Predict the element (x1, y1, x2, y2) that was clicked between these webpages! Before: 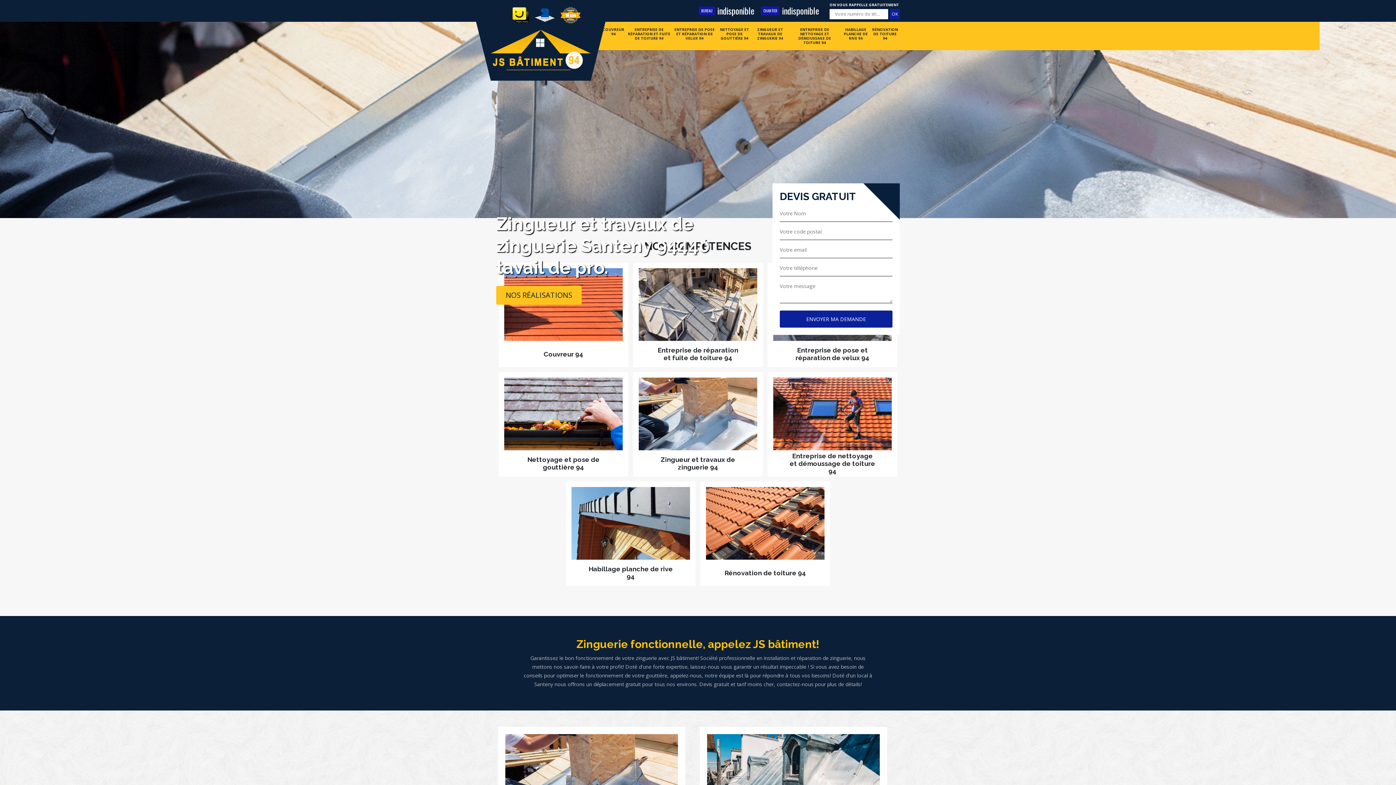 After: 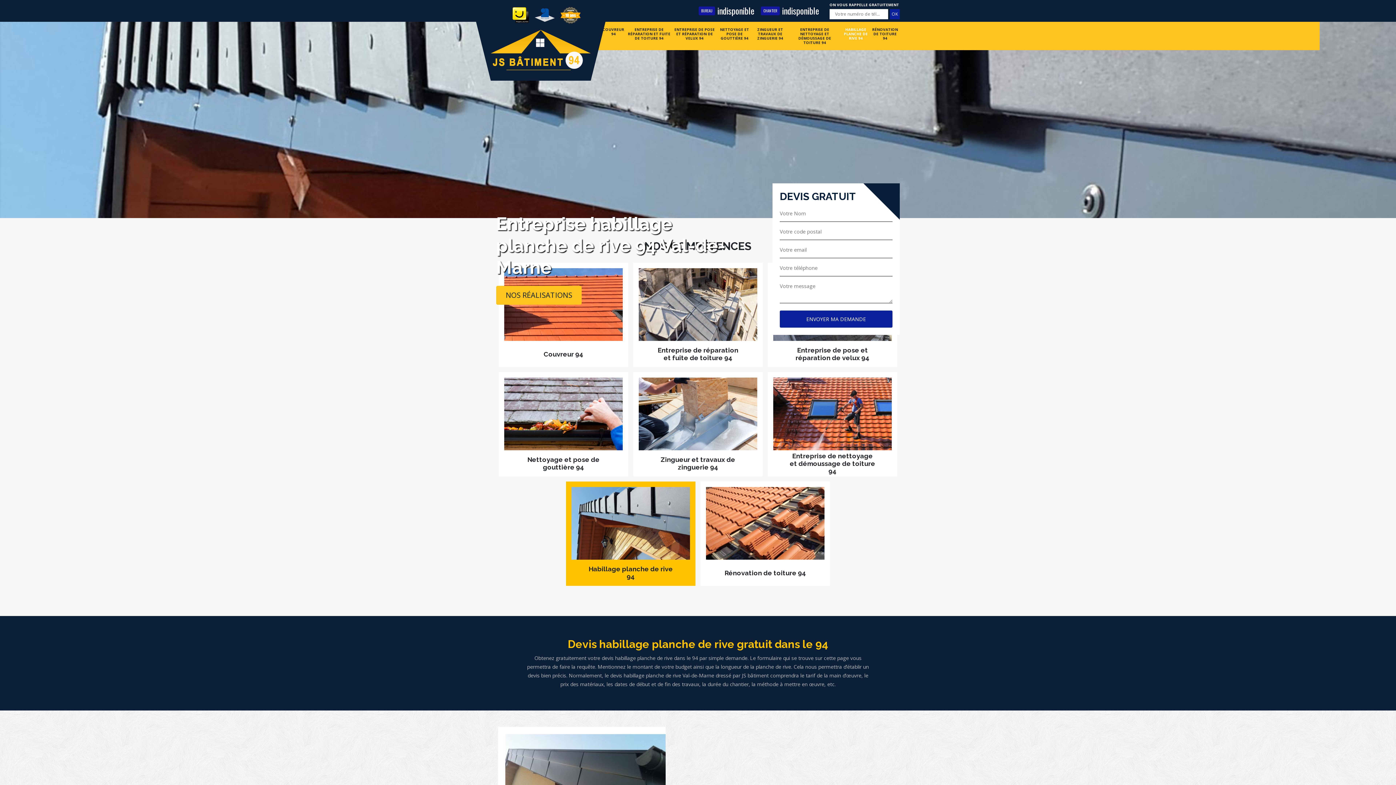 Action: label: Habillage planche de rive 94 bbox: (566, 481, 695, 586)